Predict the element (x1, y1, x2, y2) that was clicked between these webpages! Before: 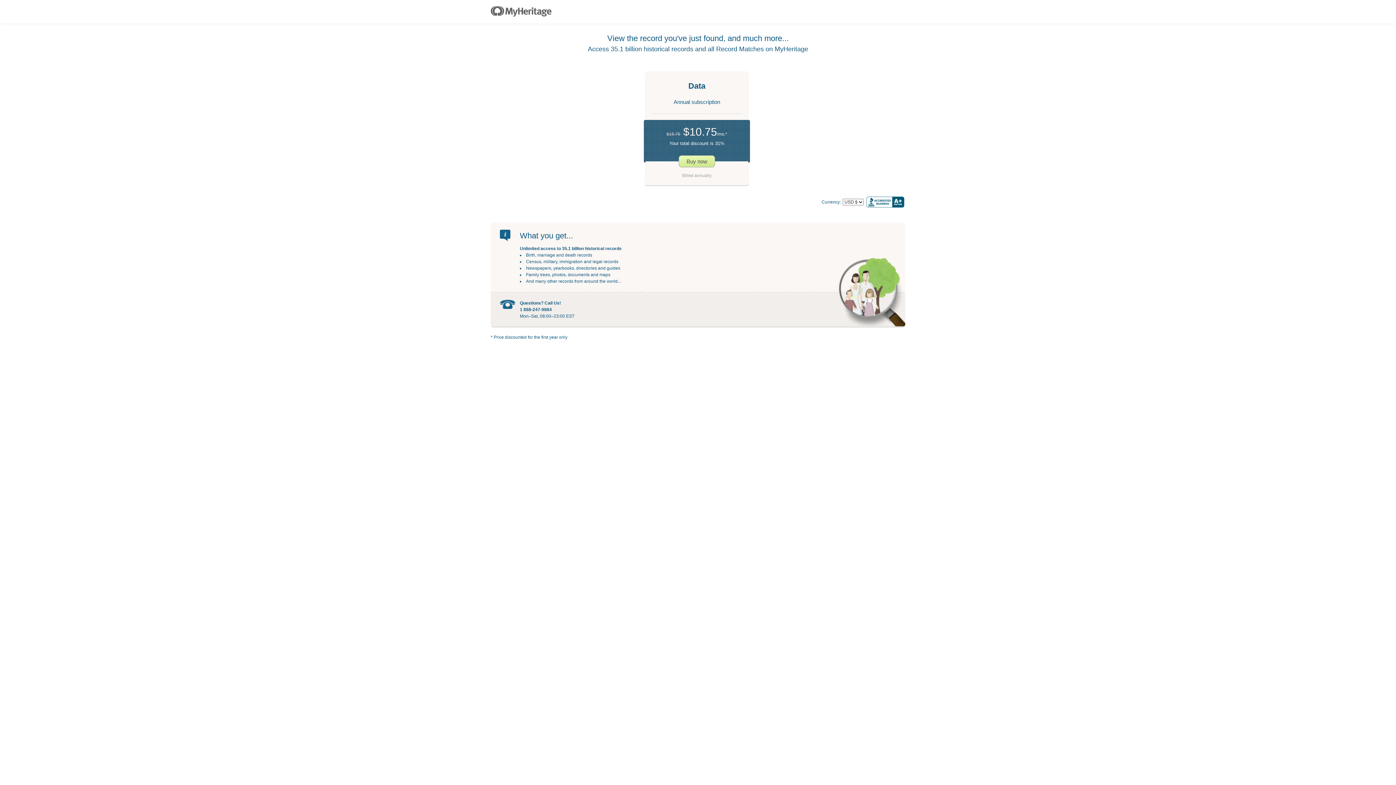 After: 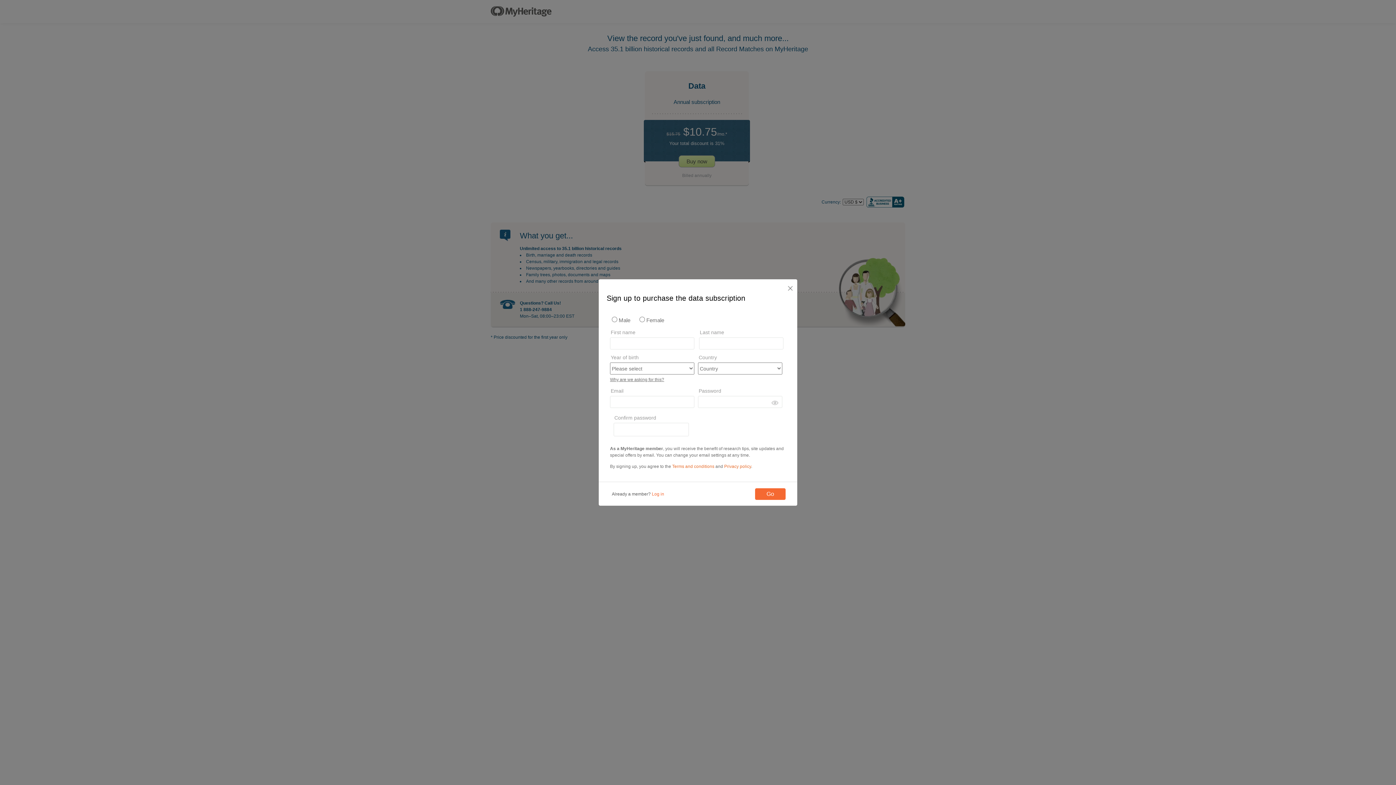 Action: label: Buy now bbox: (678, 155, 715, 167)